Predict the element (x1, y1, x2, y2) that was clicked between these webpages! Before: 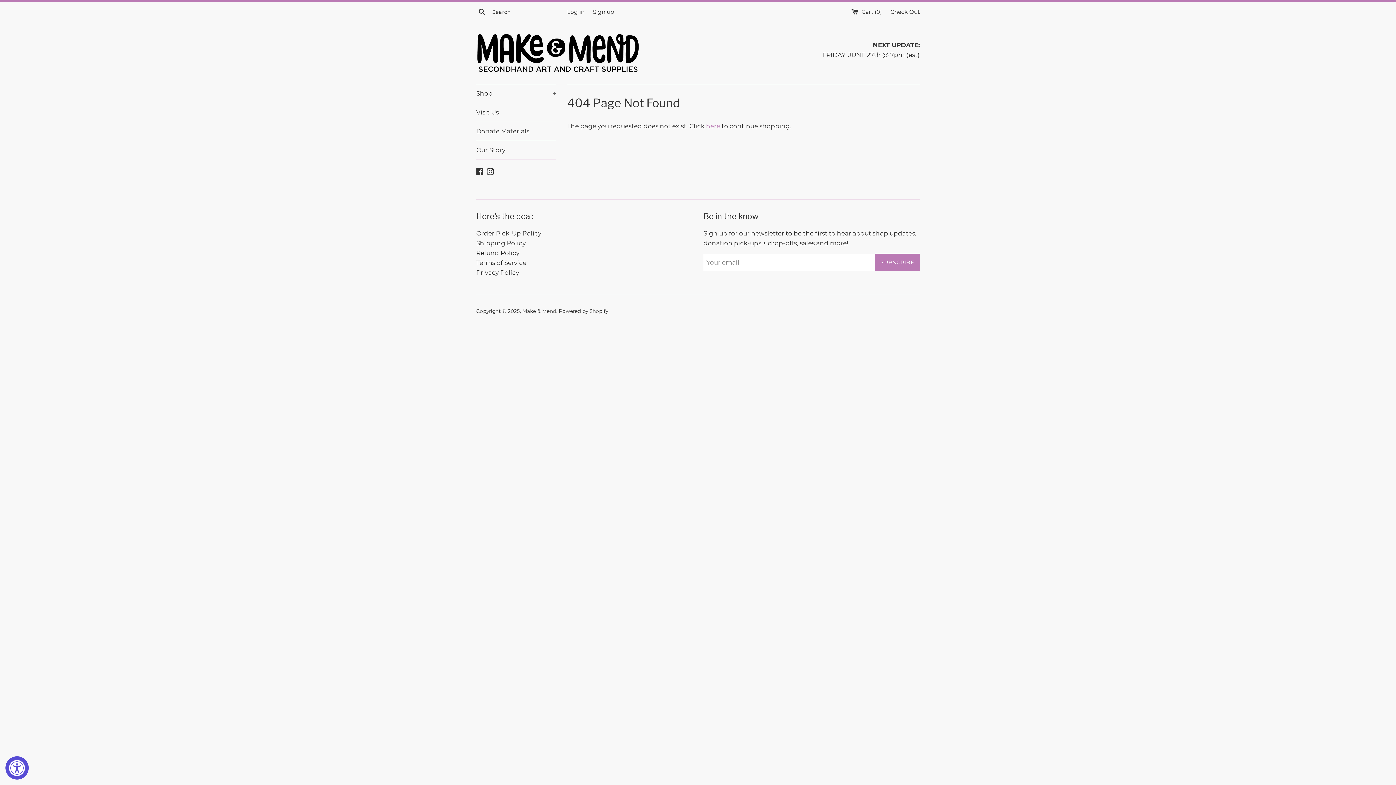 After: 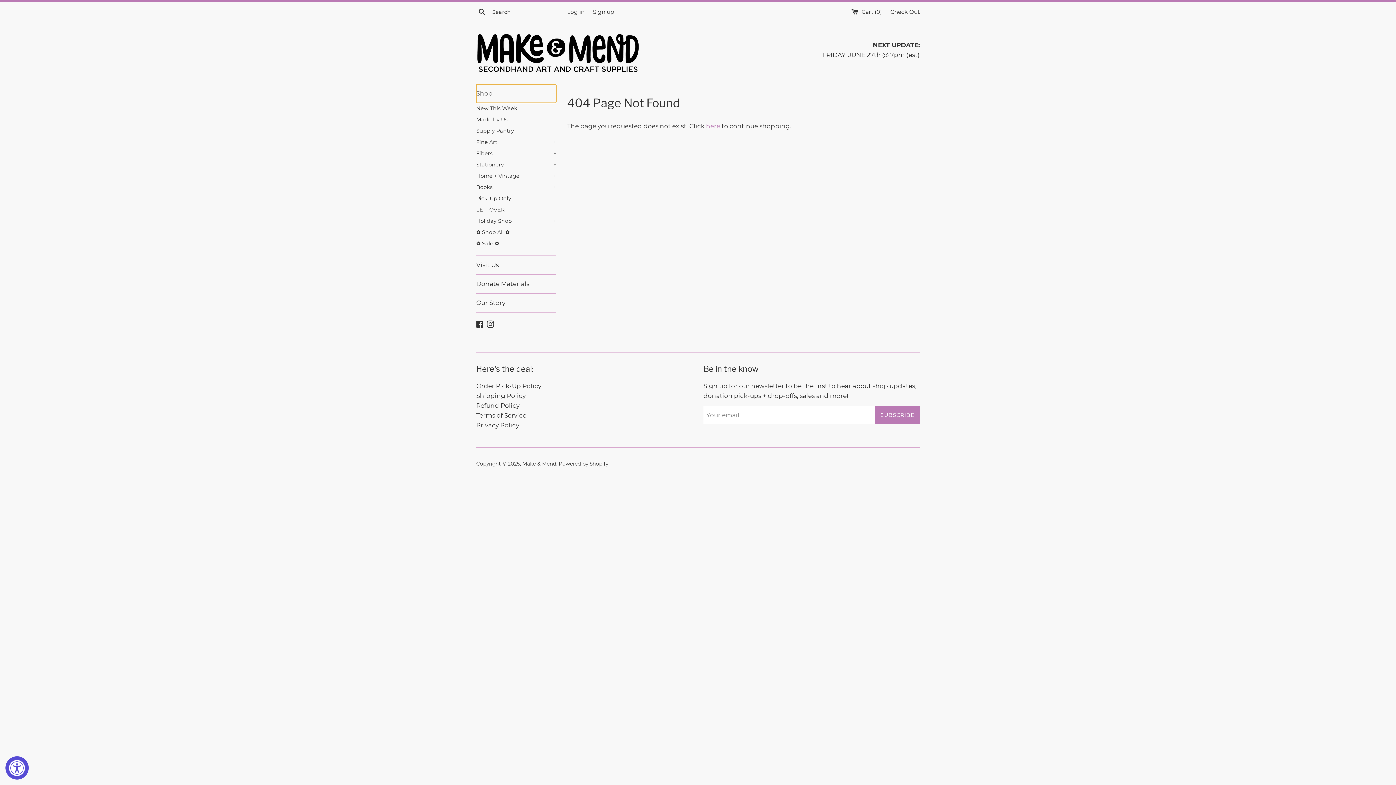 Action: bbox: (476, 84, 556, 102) label: Shop
+